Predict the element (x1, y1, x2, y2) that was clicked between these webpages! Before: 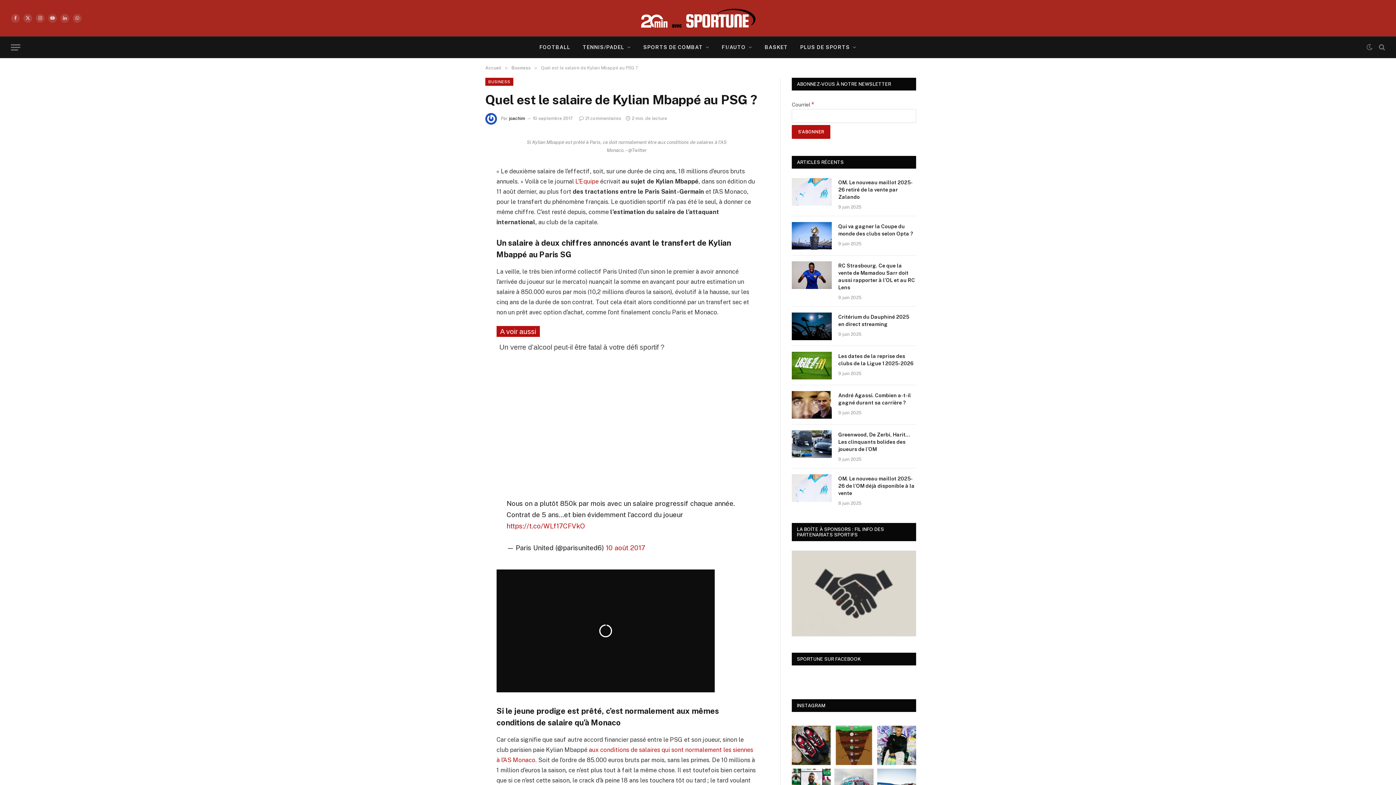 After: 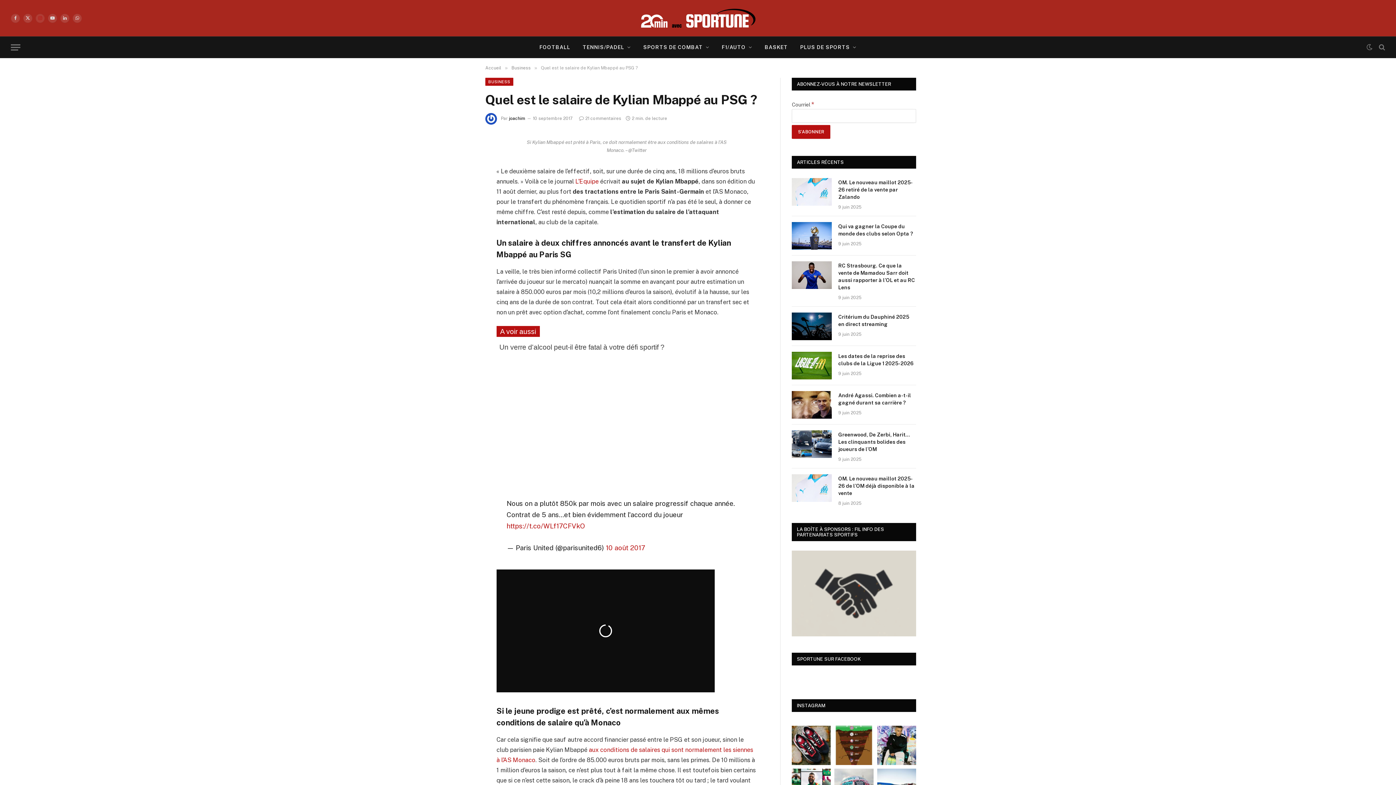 Action: bbox: (35, 13, 44, 22) label: Instagram